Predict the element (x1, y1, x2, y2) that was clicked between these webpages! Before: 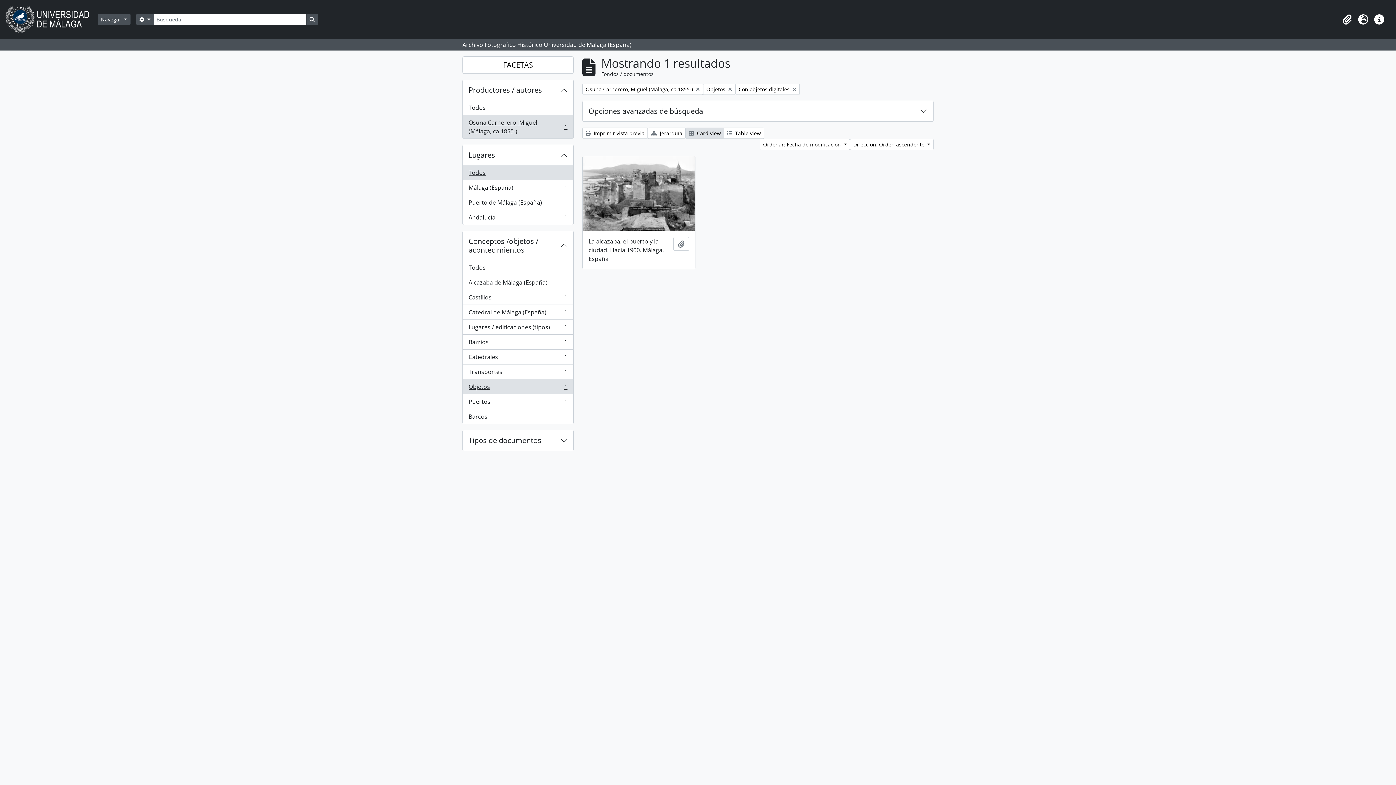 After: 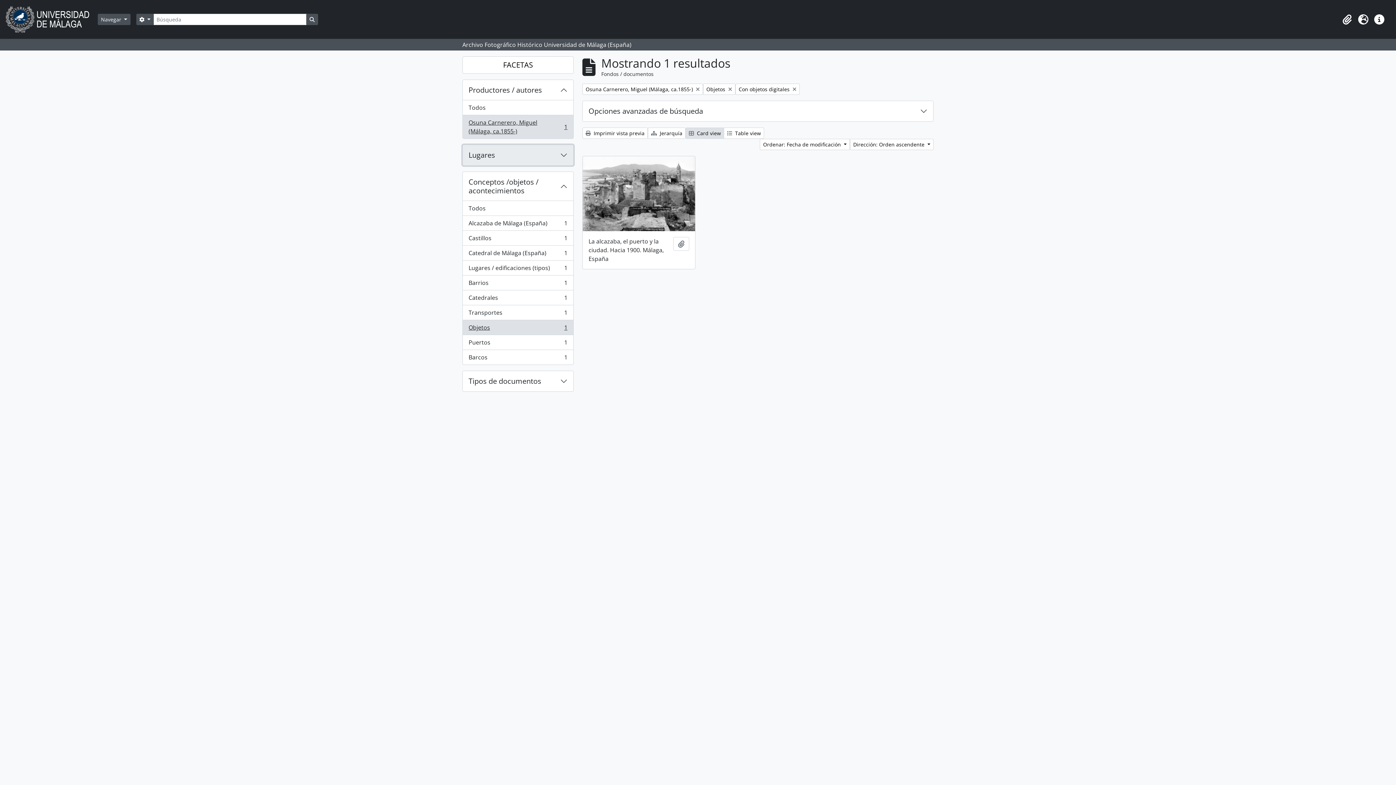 Action: bbox: (462, 145, 573, 165) label: Lugares